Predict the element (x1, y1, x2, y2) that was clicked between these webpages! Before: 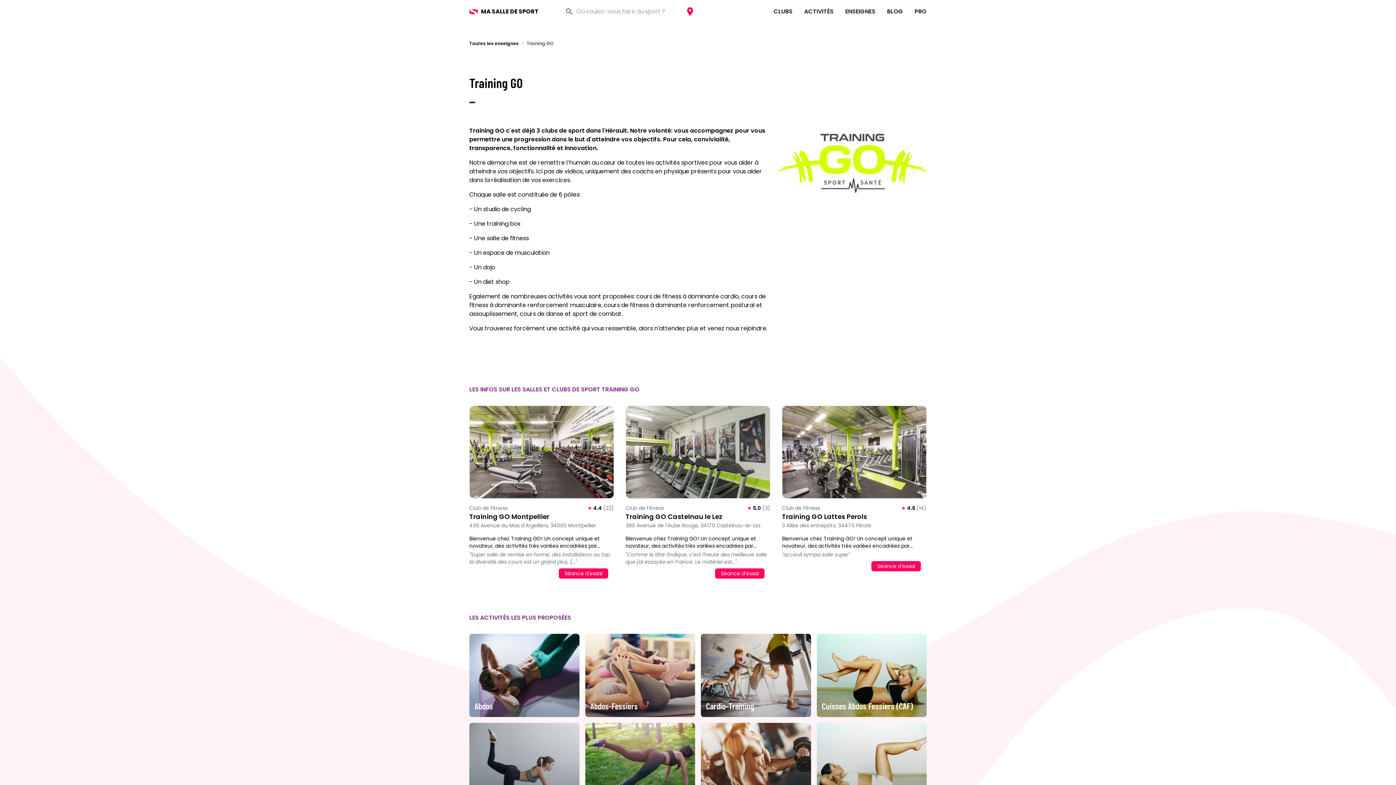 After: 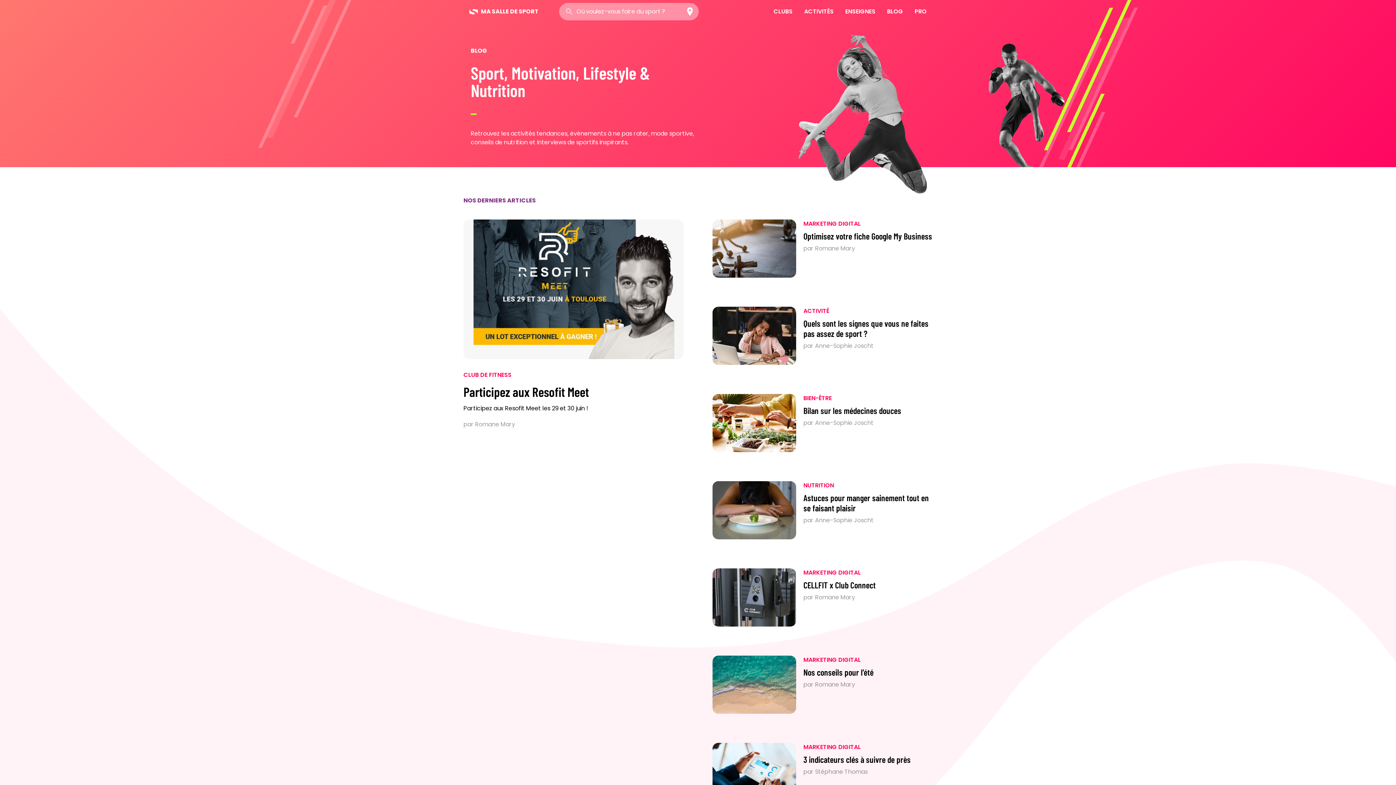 Action: label: BLOG bbox: (881, 1, 909, 21)